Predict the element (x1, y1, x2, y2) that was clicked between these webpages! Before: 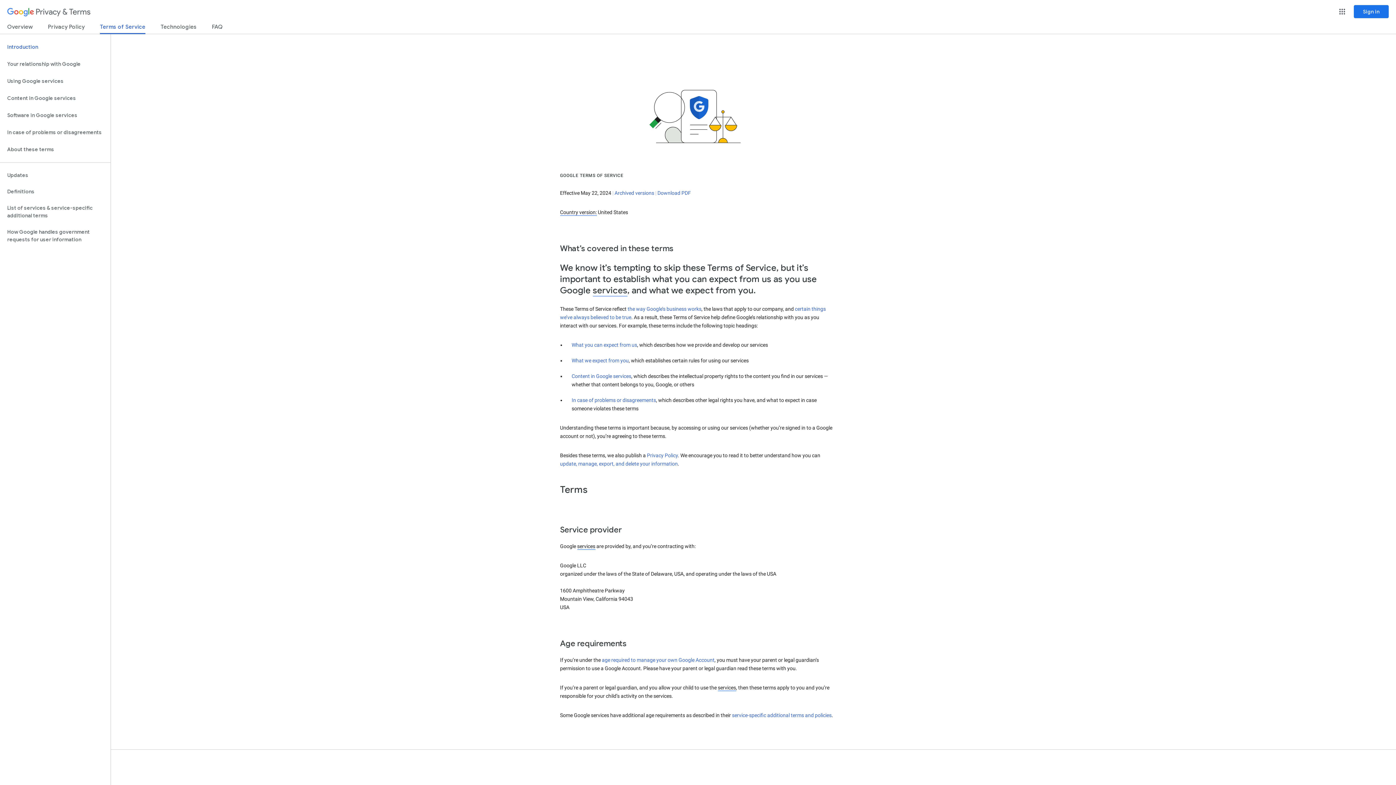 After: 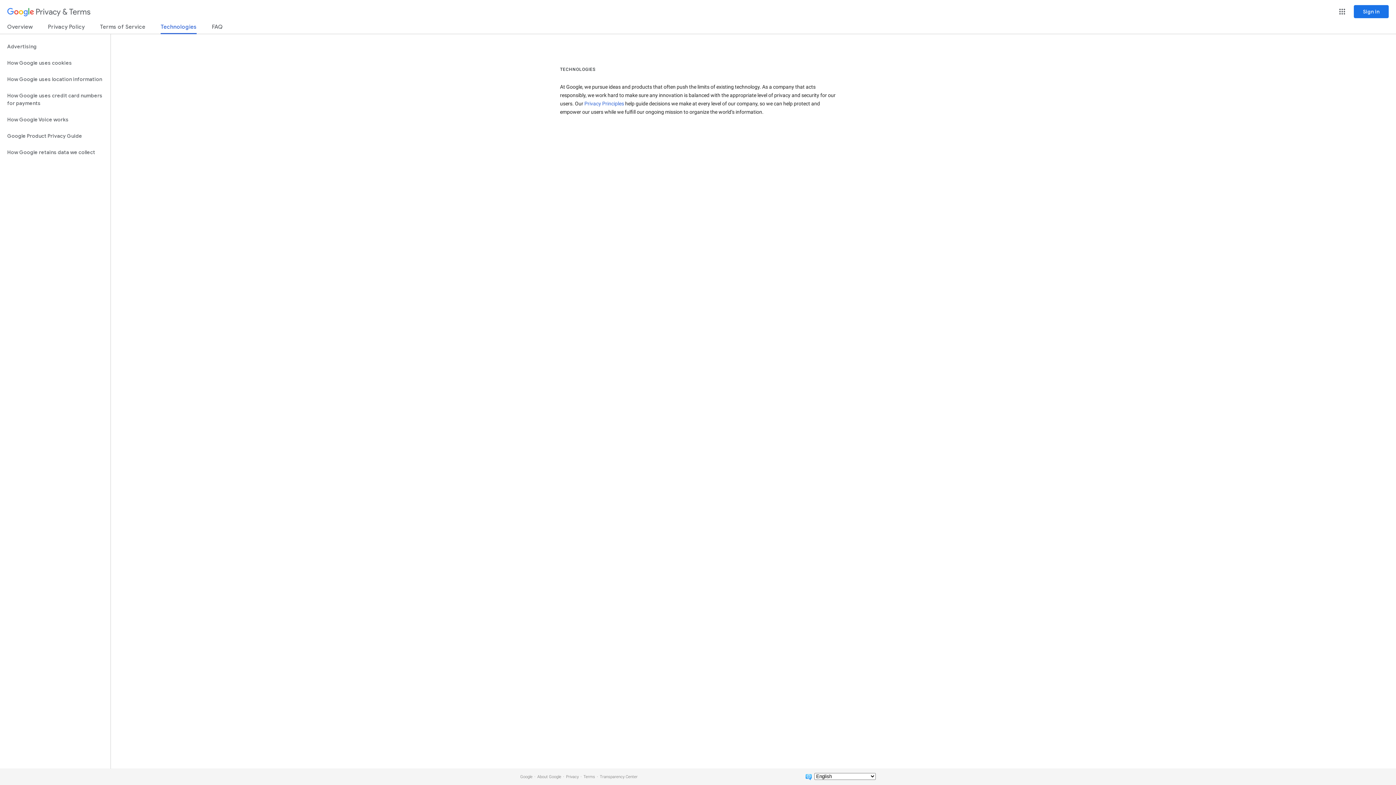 Action: bbox: (160, 23, 196, 33) label: Technologies